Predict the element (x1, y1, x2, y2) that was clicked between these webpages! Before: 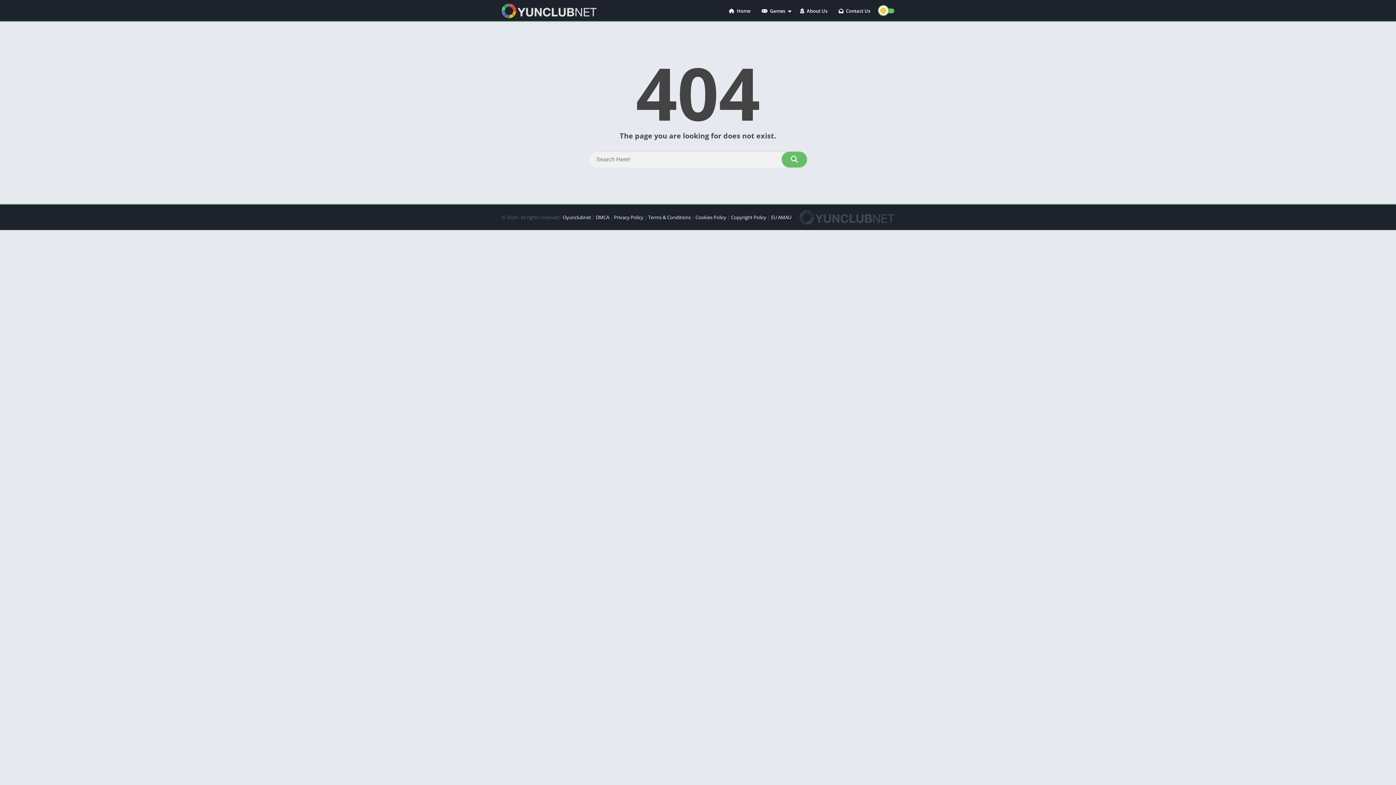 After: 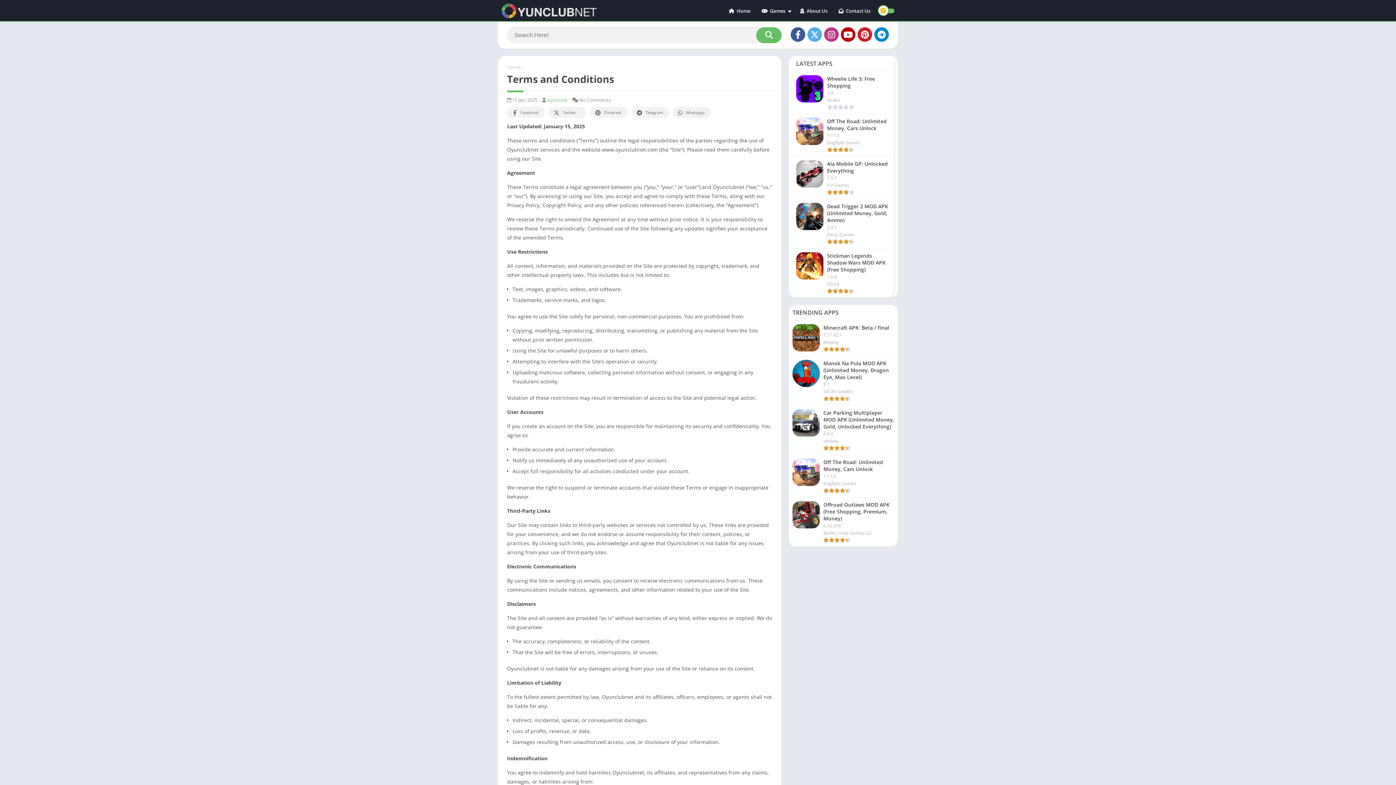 Action: label: Terms & Conditions bbox: (648, 214, 690, 220)